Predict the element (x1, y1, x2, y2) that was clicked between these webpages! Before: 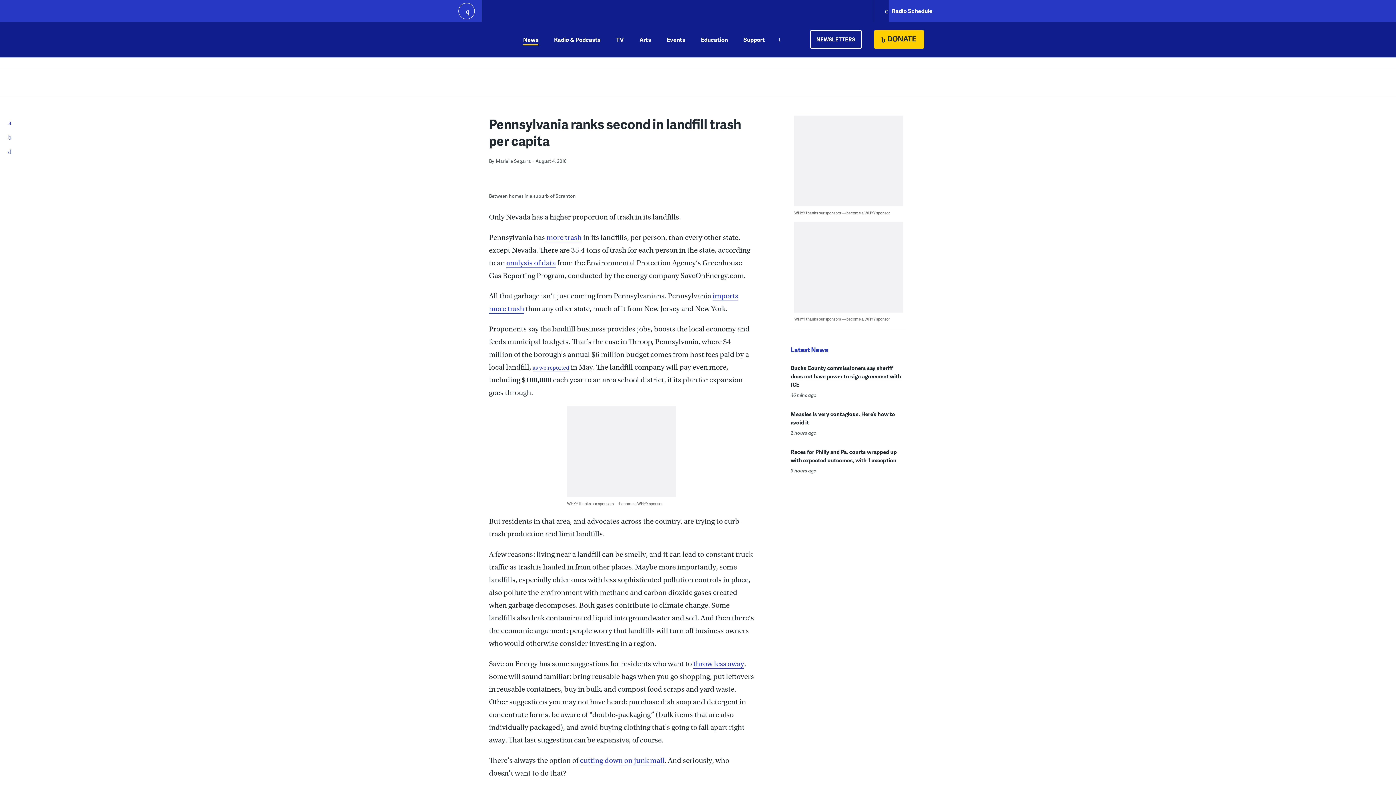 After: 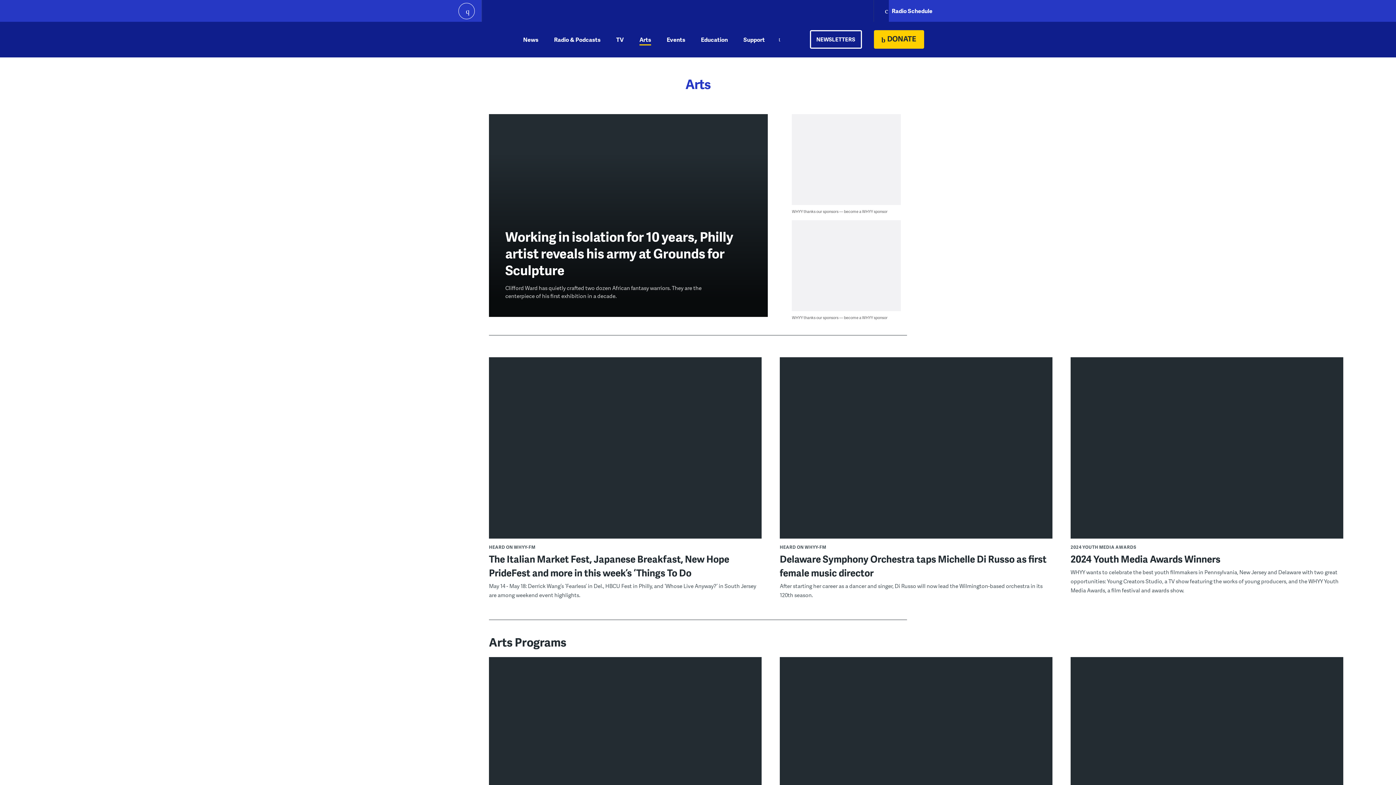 Action: label: Arts bbox: (639, 21, 651, 57)